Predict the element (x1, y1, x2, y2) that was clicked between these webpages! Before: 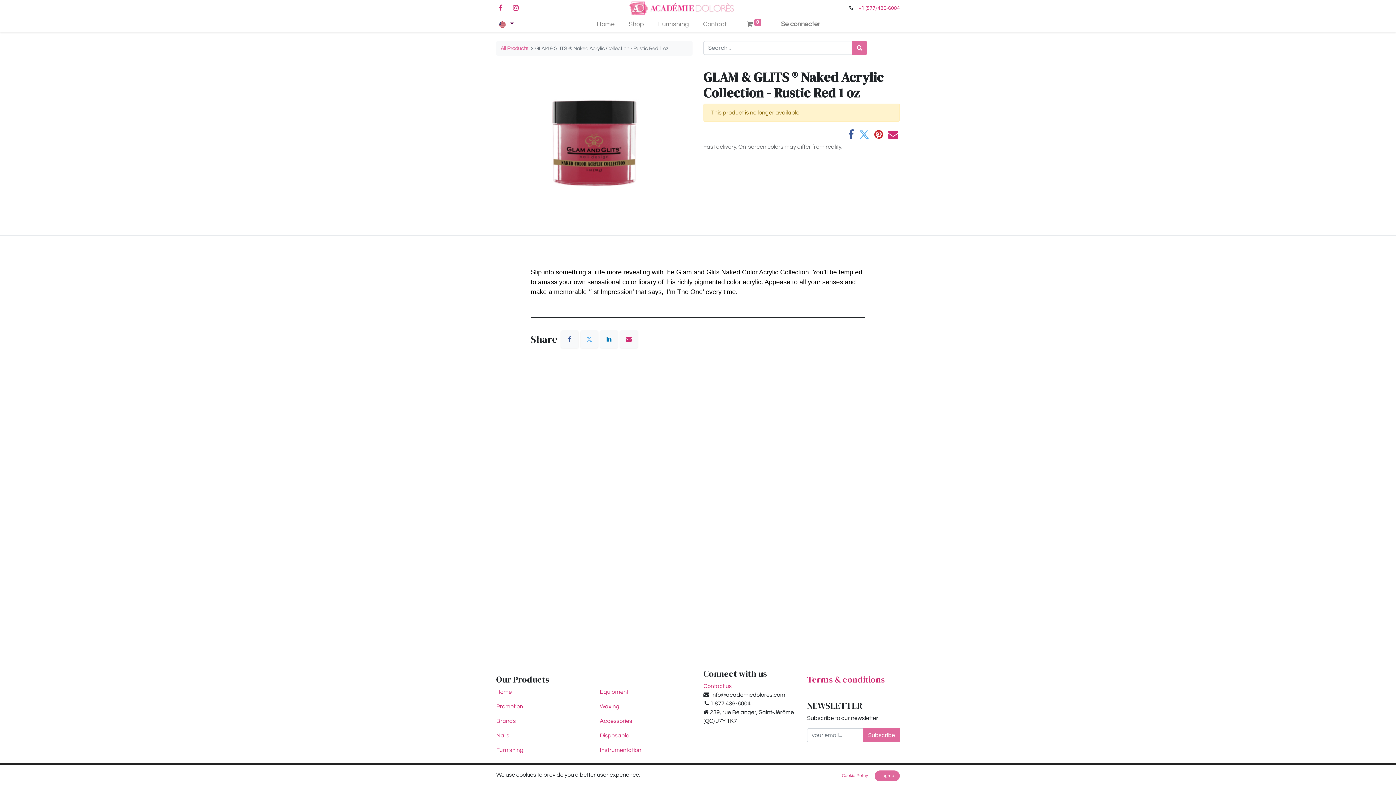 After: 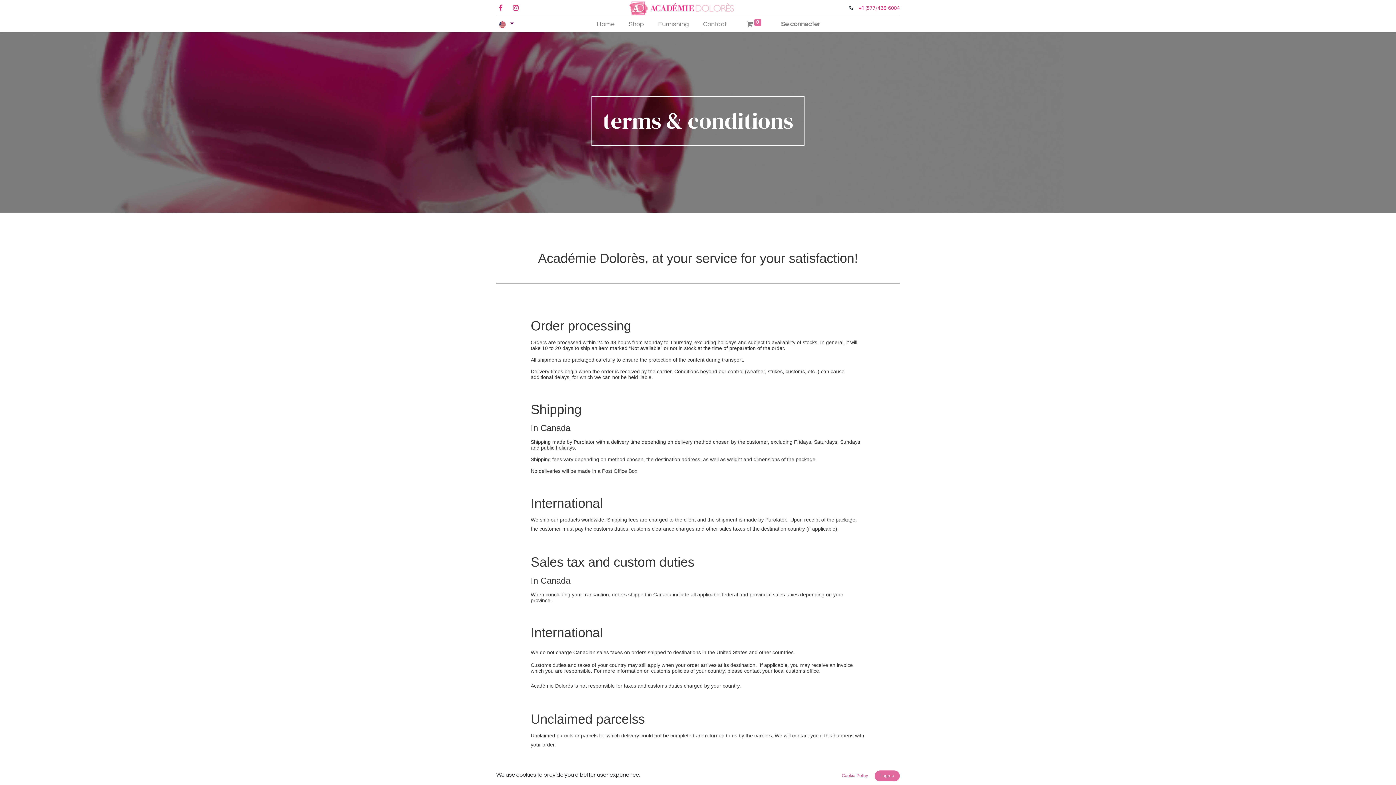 Action: label: Terms & conditions bbox: (807, 673, 885, 685)